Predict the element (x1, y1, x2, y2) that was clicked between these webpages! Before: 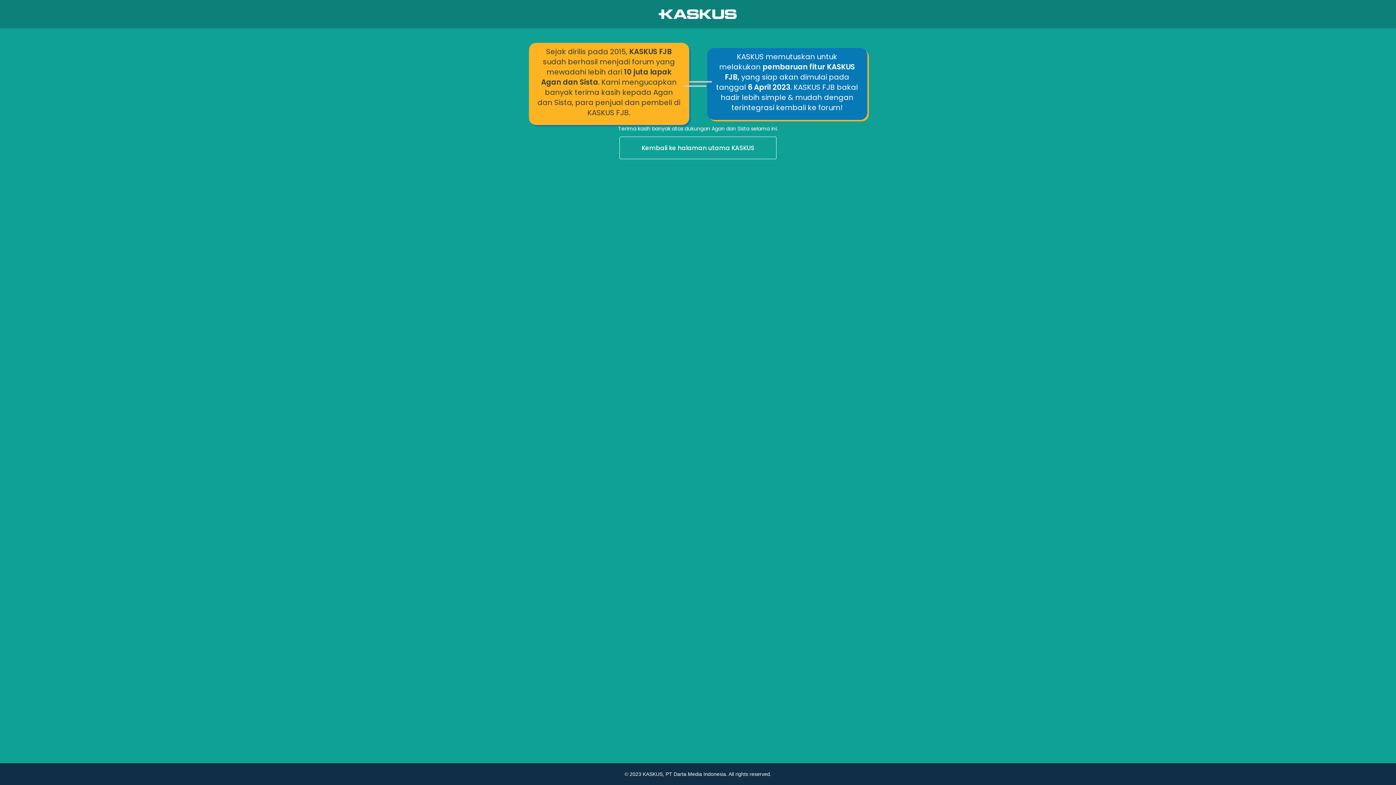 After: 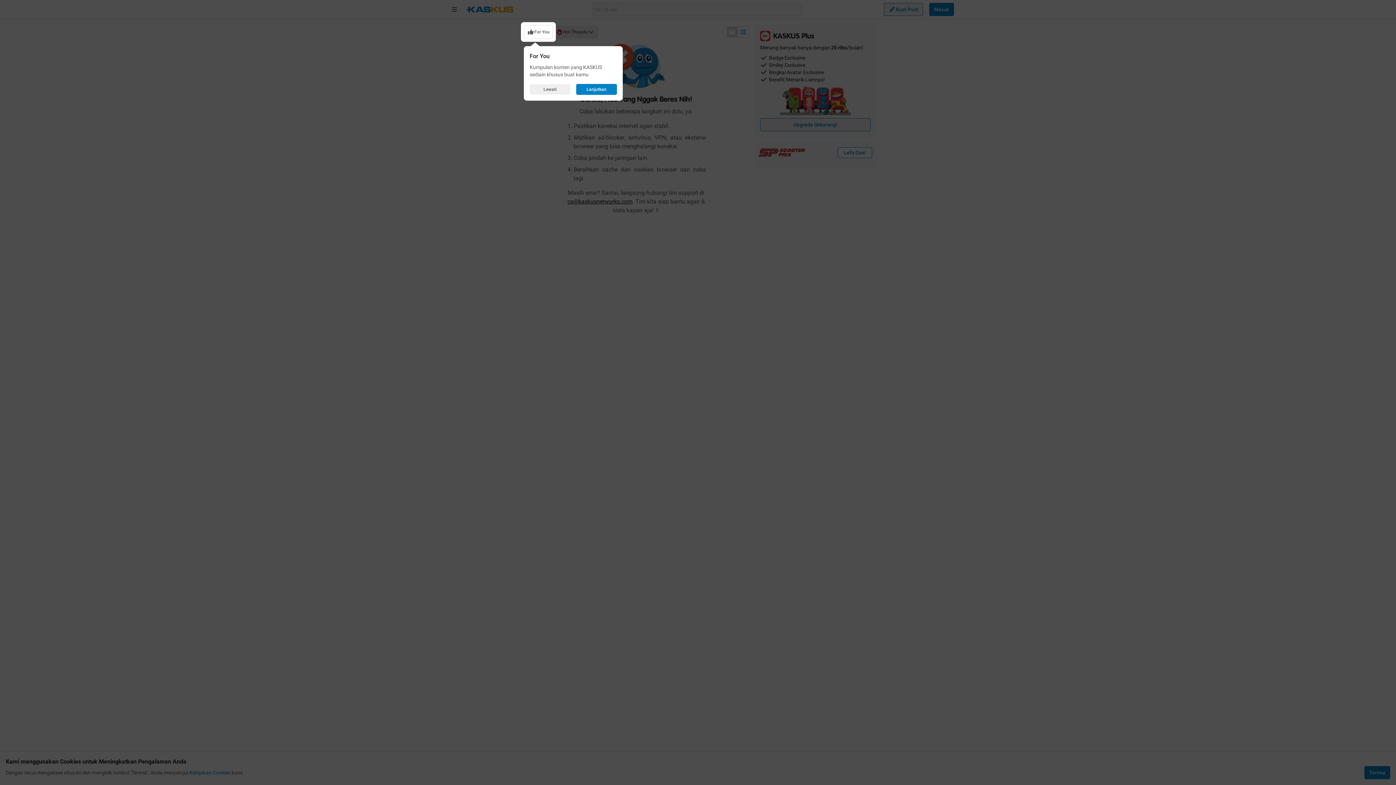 Action: bbox: (0, 136, 1396, 160) label: Kembali ke halaman utama KASKUS